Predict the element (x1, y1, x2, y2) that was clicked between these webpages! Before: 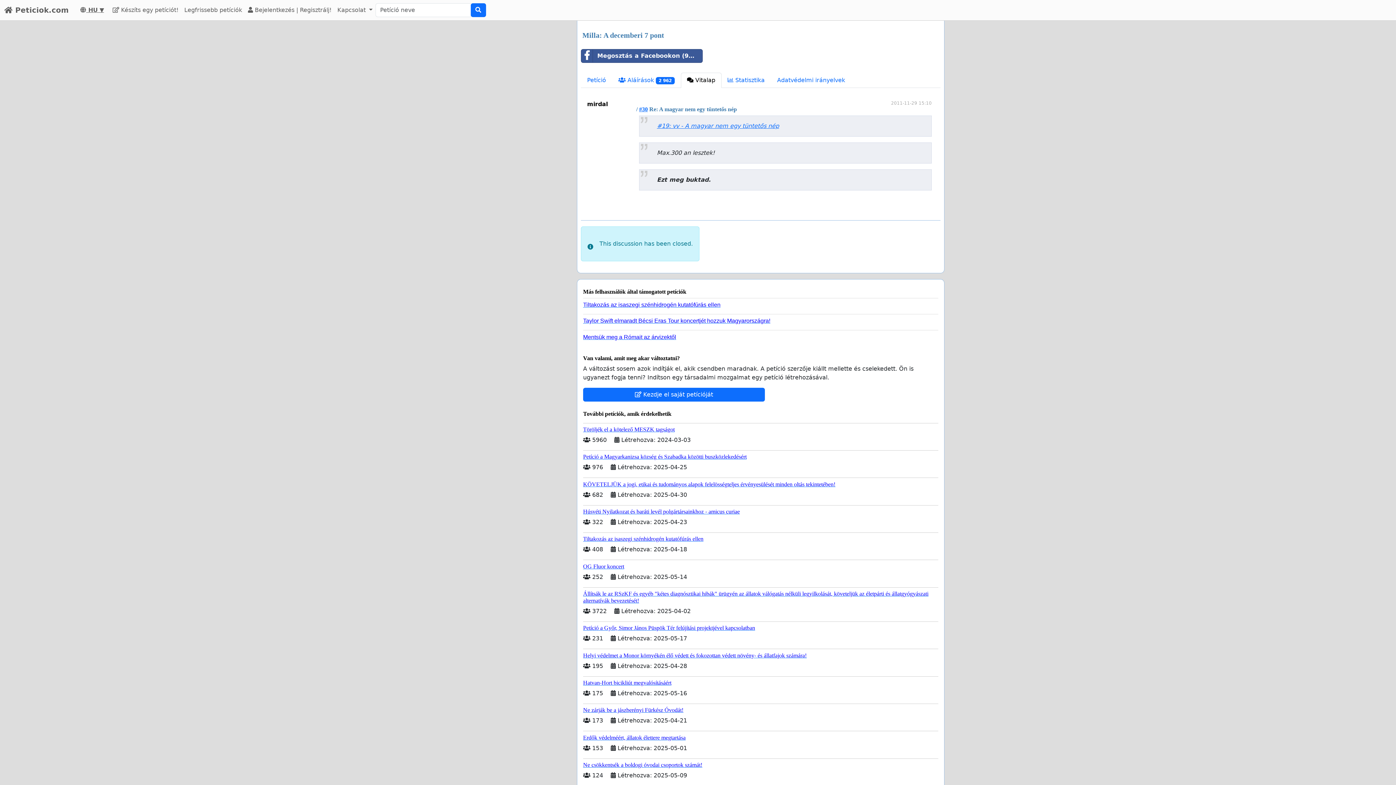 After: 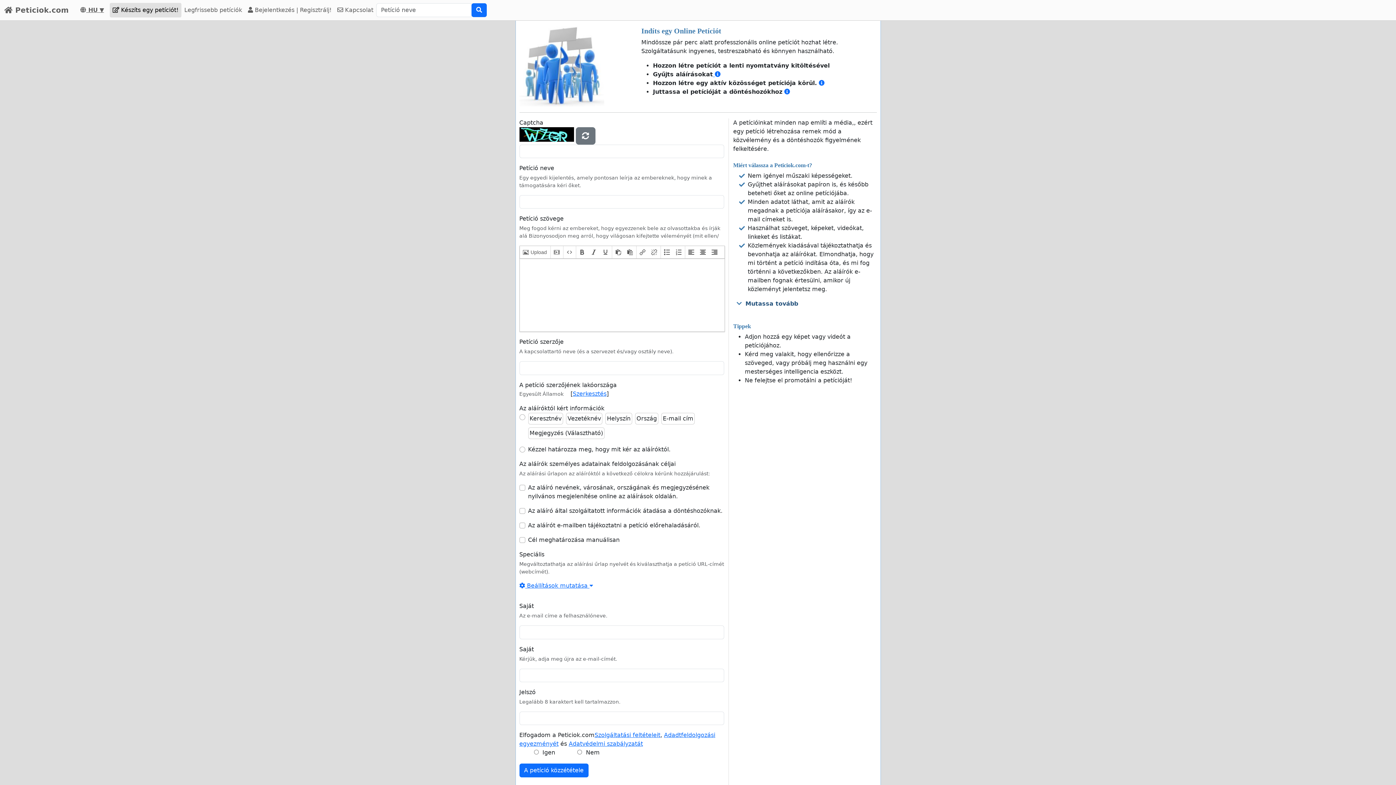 Action: label:  Készíts egy petíciót! bbox: (109, 2, 181, 17)